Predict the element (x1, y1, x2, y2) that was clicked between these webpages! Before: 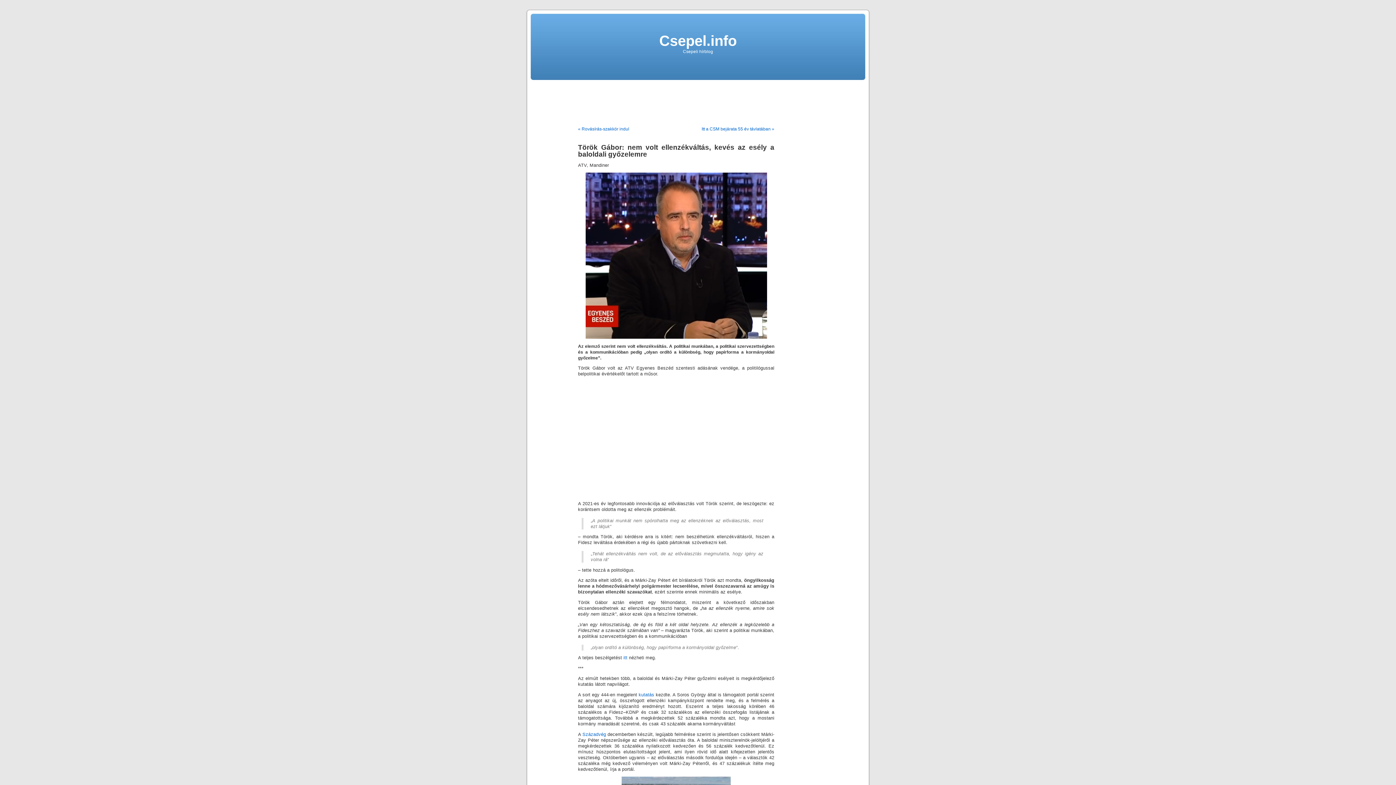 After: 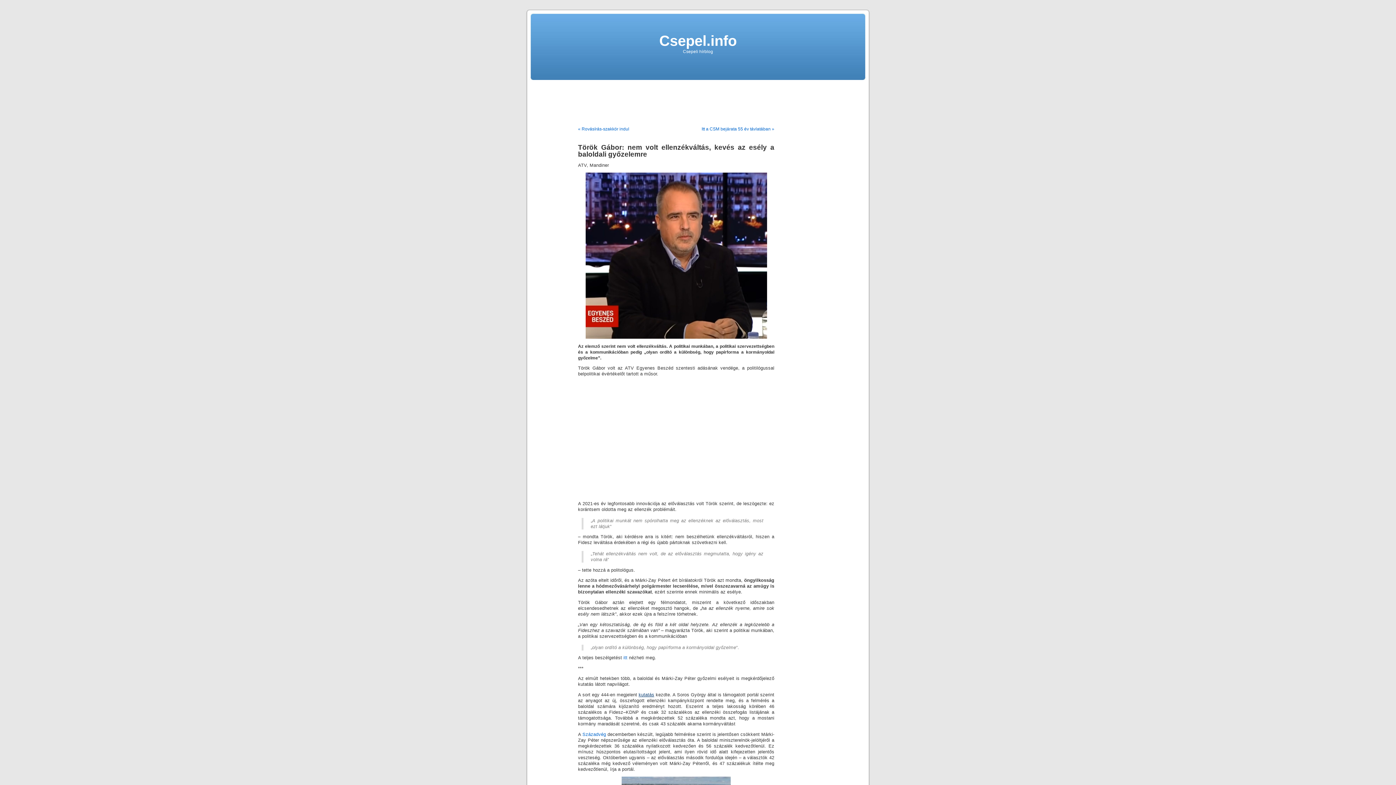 Action: label: kutatás bbox: (638, 692, 654, 697)